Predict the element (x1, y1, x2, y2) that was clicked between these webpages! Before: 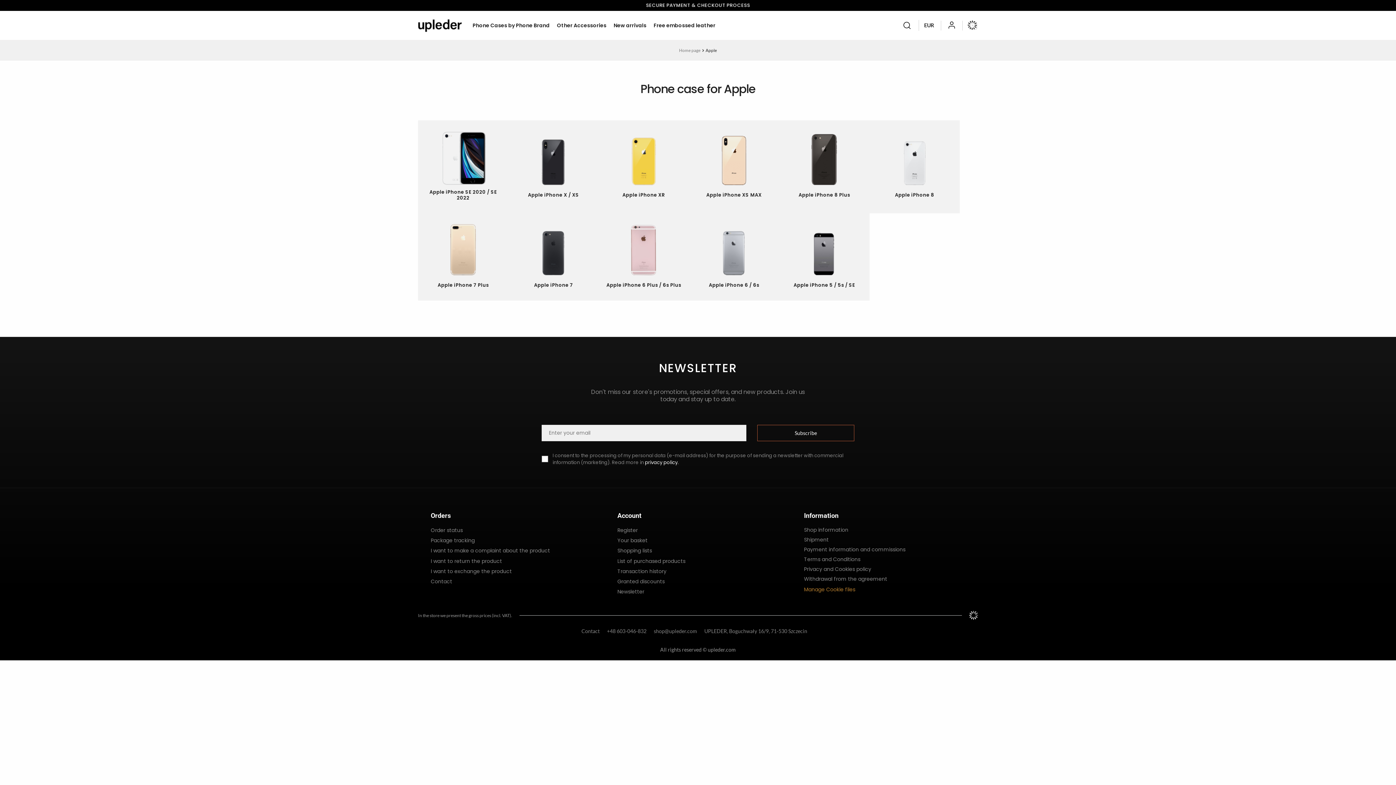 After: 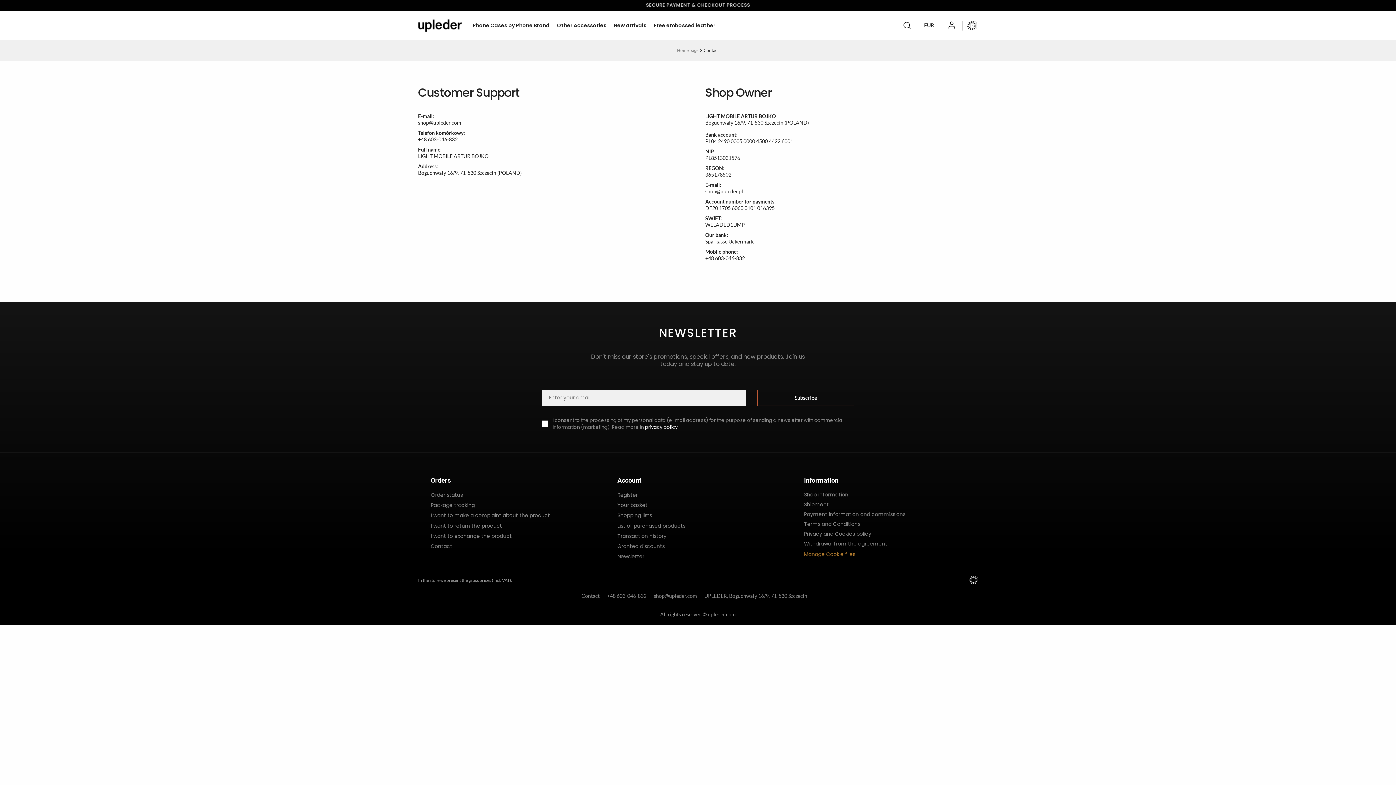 Action: bbox: (430, 578, 577, 584) label: Contact